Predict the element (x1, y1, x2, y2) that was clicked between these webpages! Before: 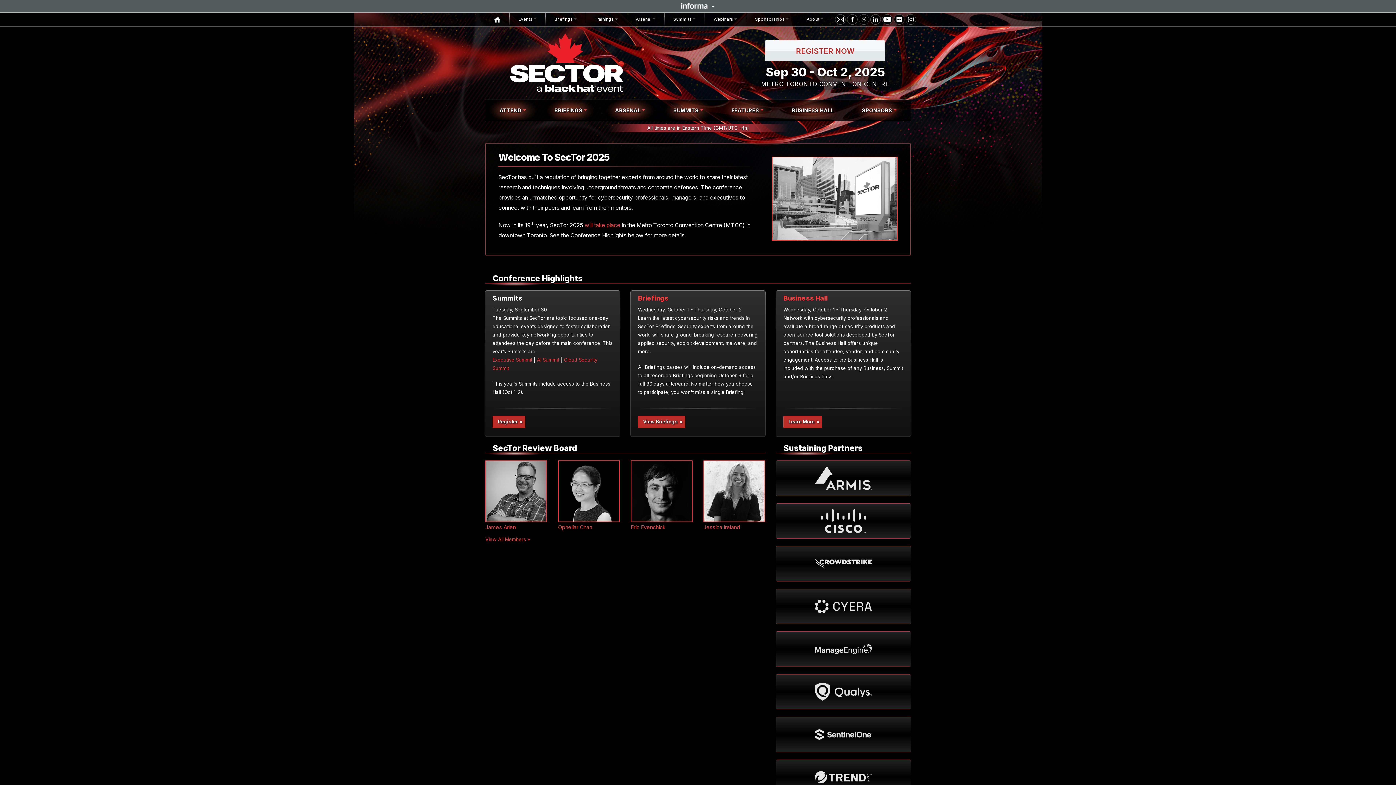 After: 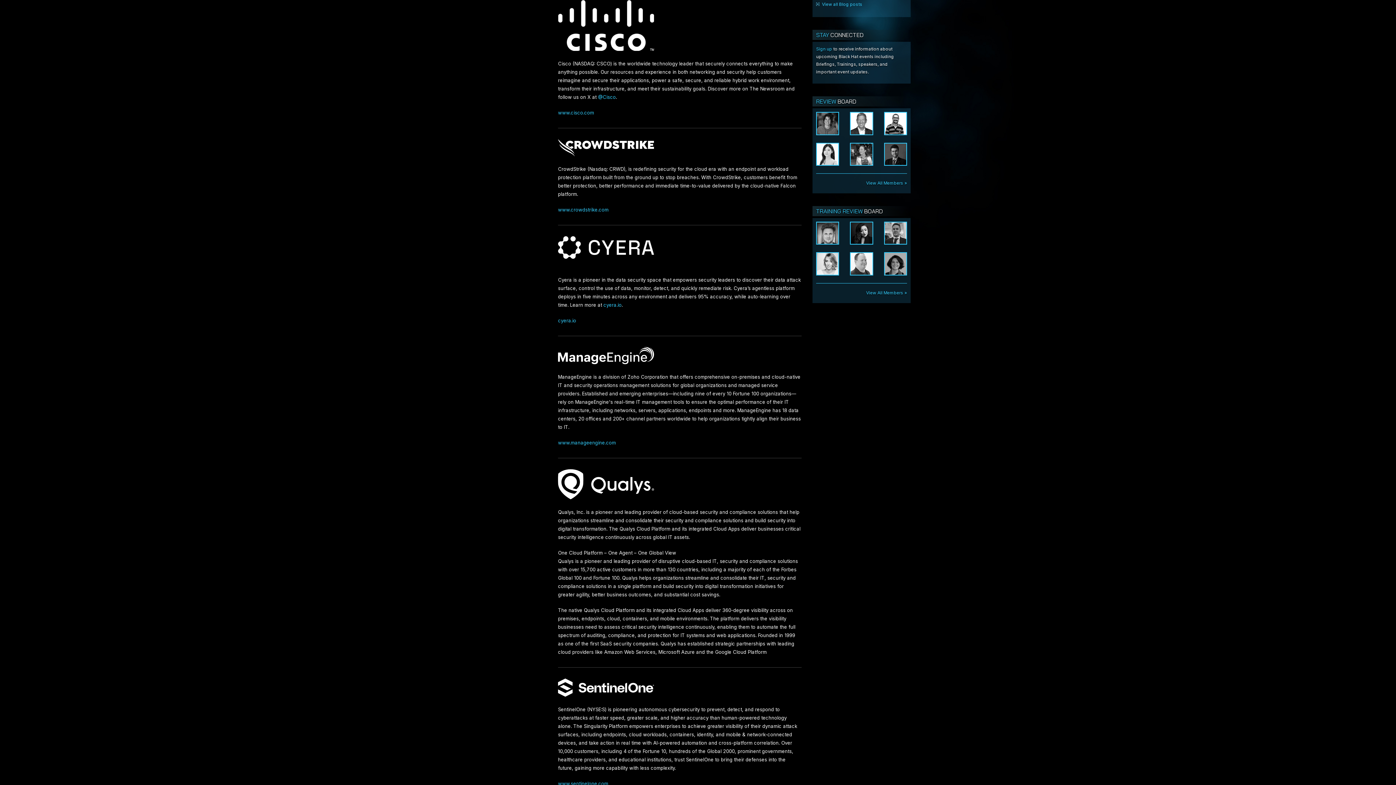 Action: bbox: (776, 473, 910, 509) label:  